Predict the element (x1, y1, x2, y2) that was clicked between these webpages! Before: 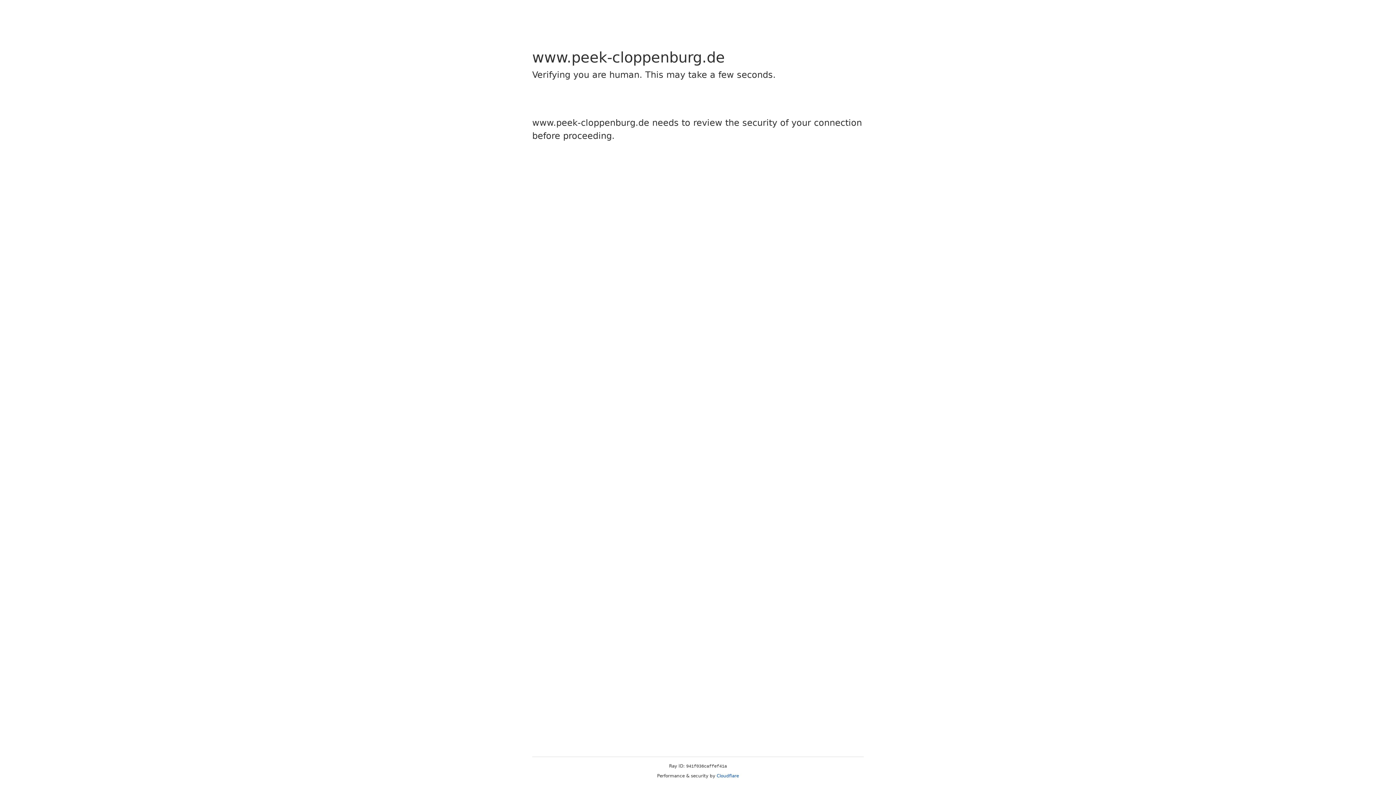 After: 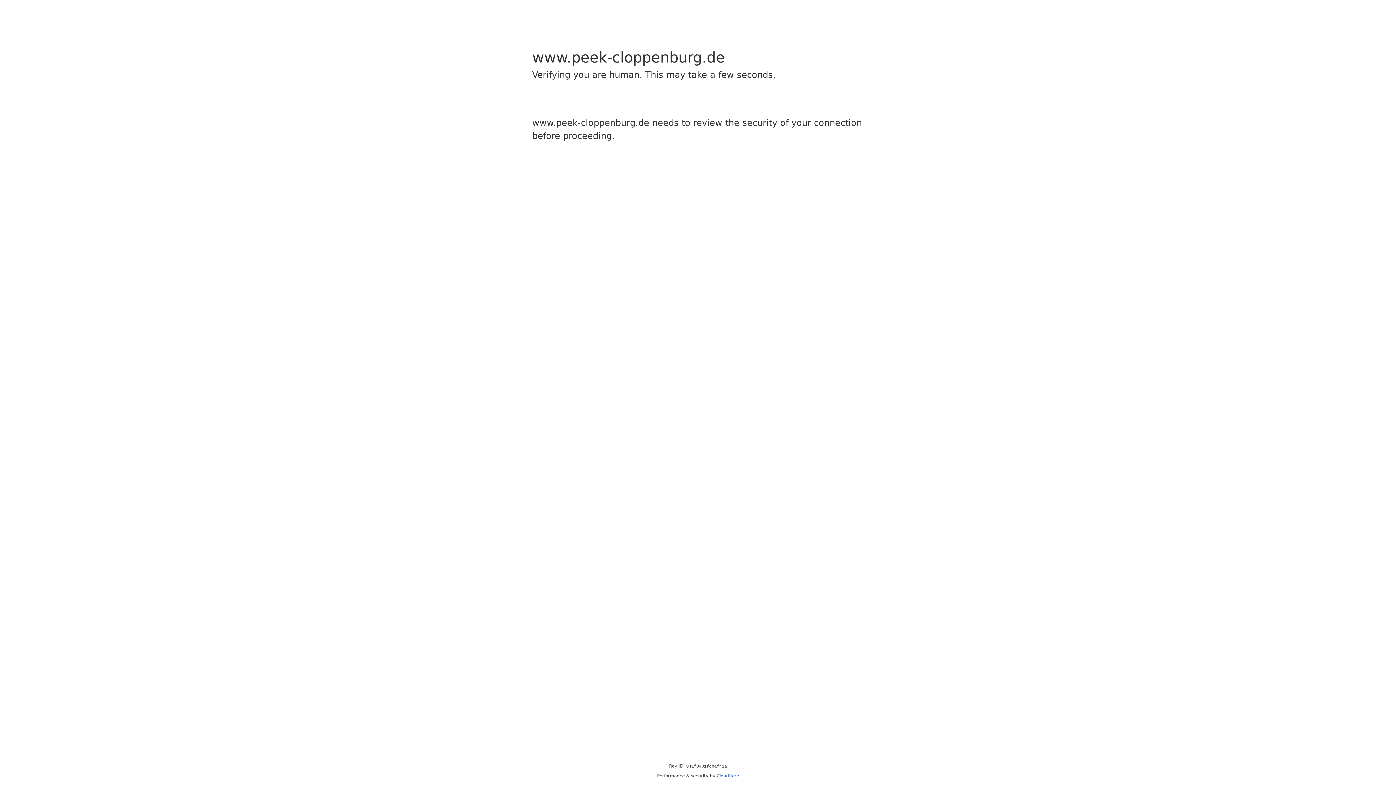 Action: bbox: (716, 773, 739, 778) label: Cloudflare